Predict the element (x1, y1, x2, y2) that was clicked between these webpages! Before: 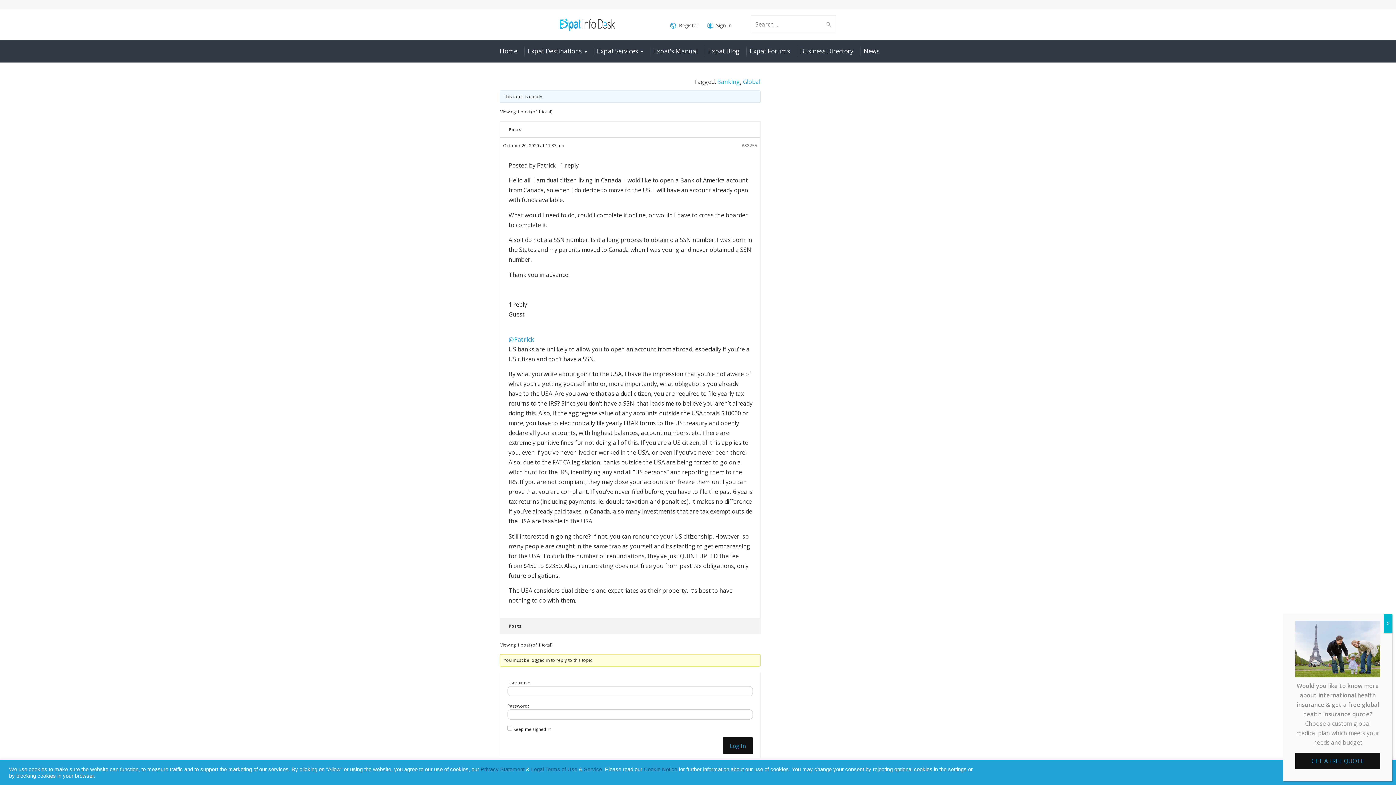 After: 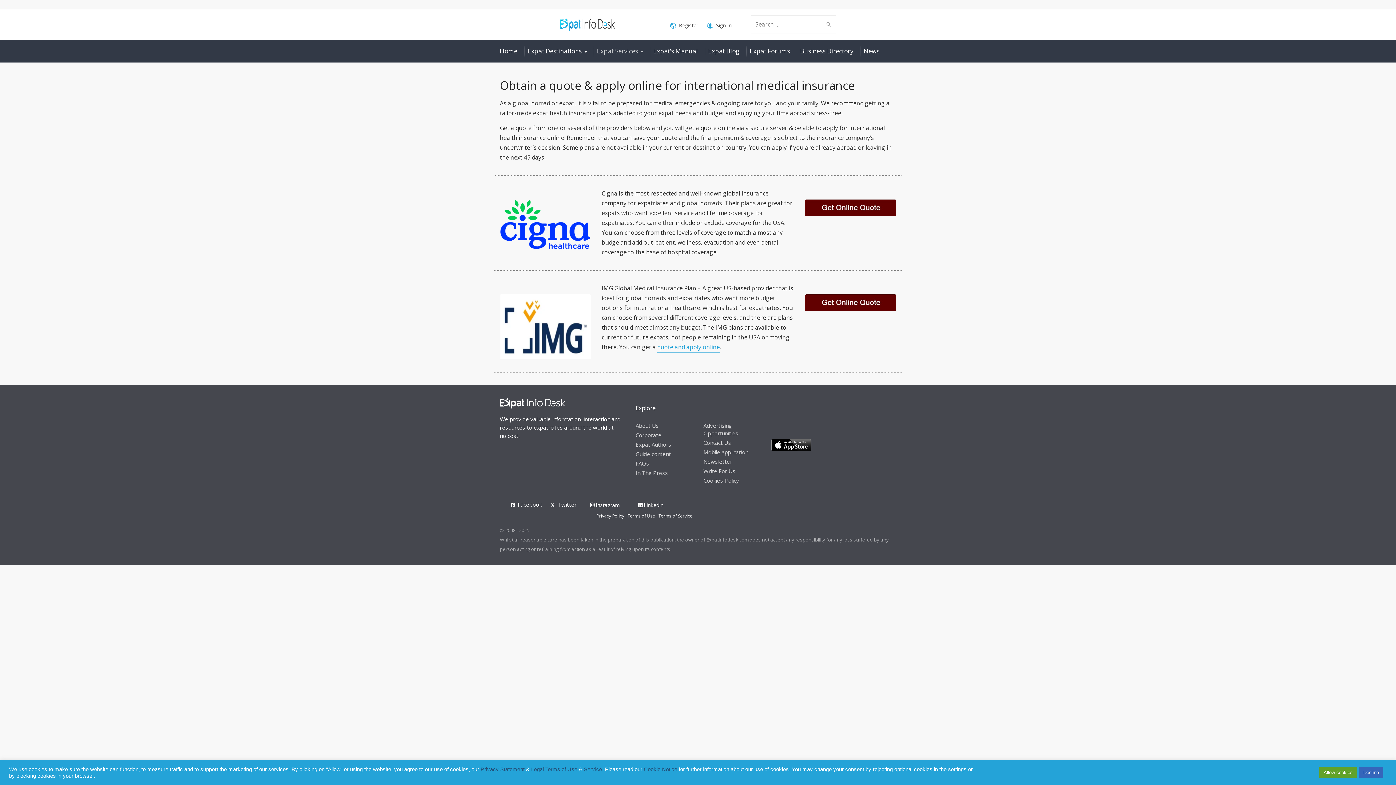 Action: bbox: (1295, 753, 1380, 769) label: GET A FREE QUOTE